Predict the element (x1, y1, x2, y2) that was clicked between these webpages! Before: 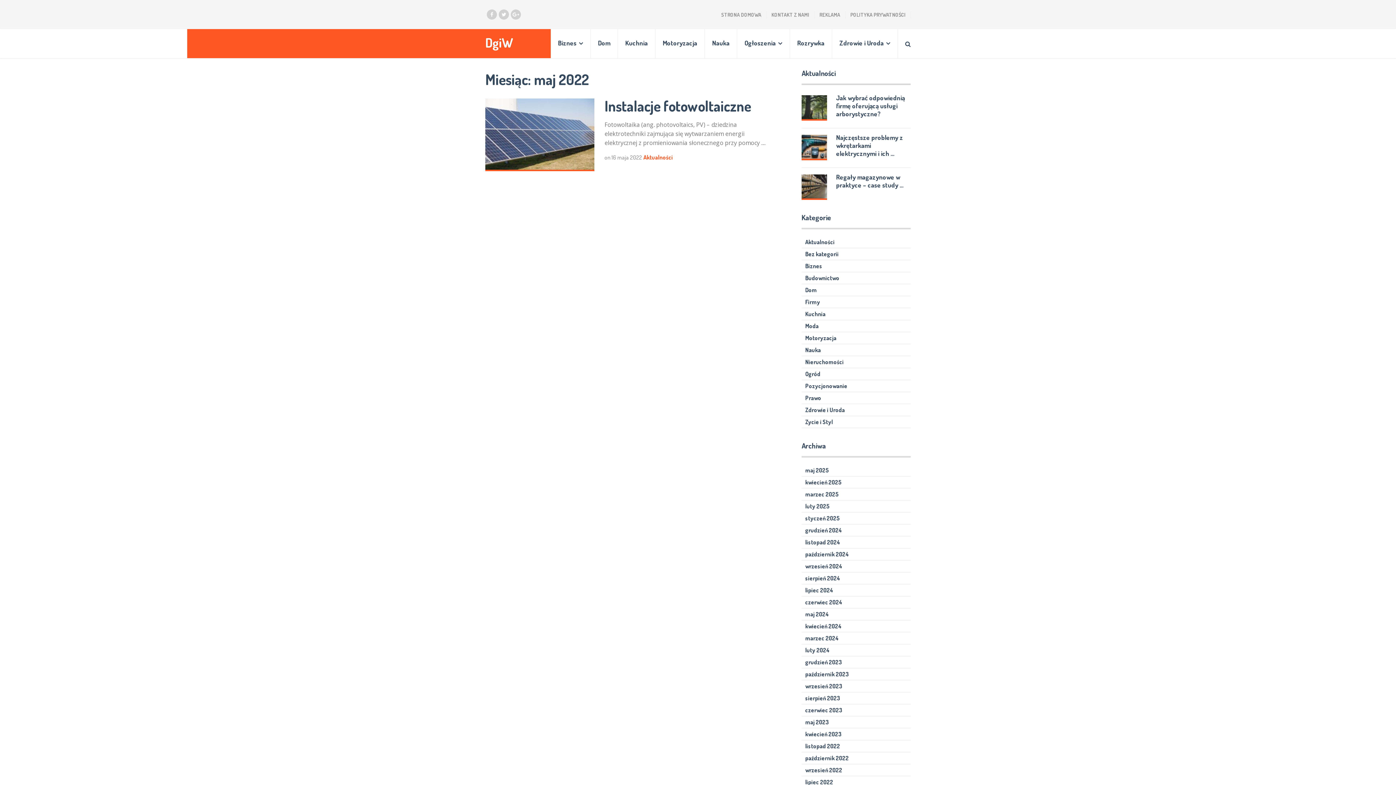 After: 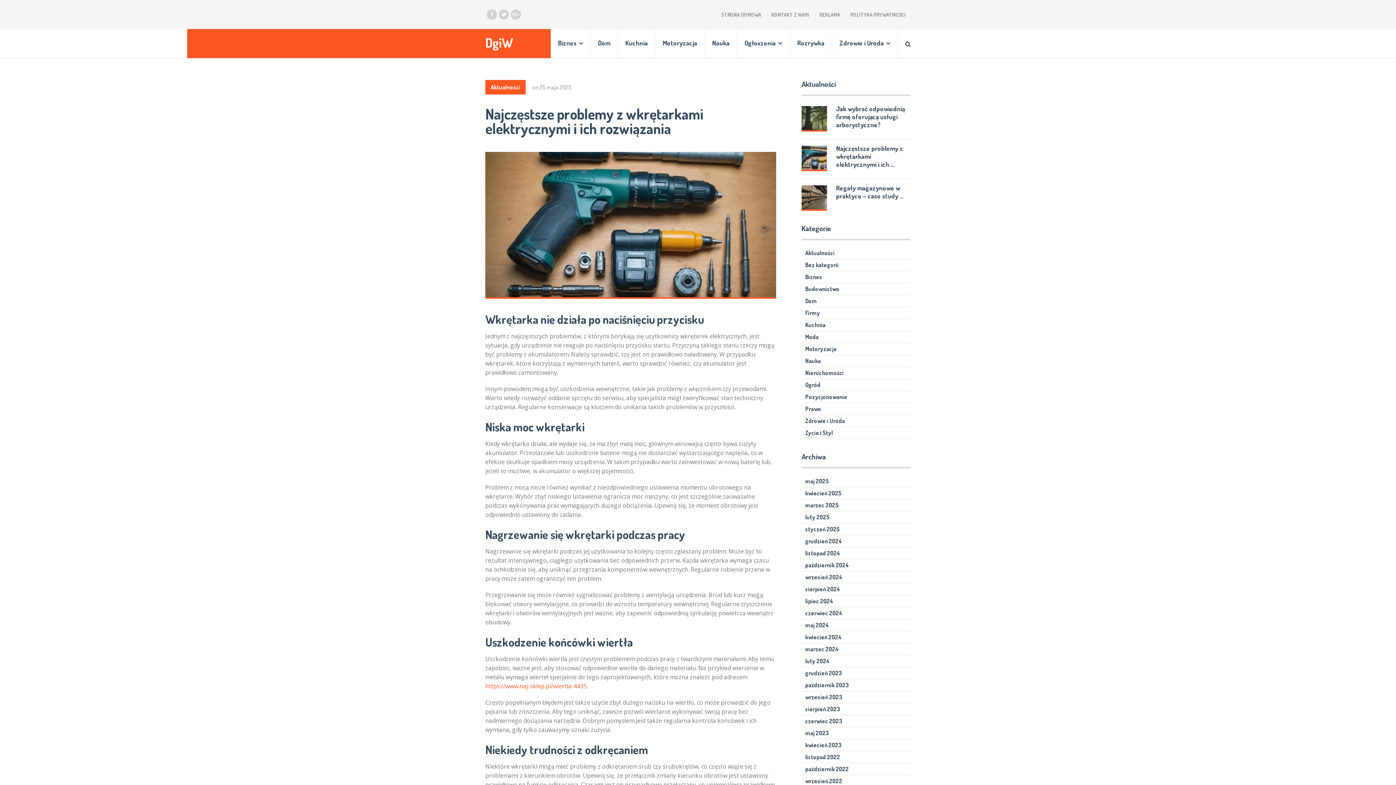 Action: label: Najczęstsze problemy z wkrętarkami elektrycznymi i ich … bbox: (836, 133, 903, 157)